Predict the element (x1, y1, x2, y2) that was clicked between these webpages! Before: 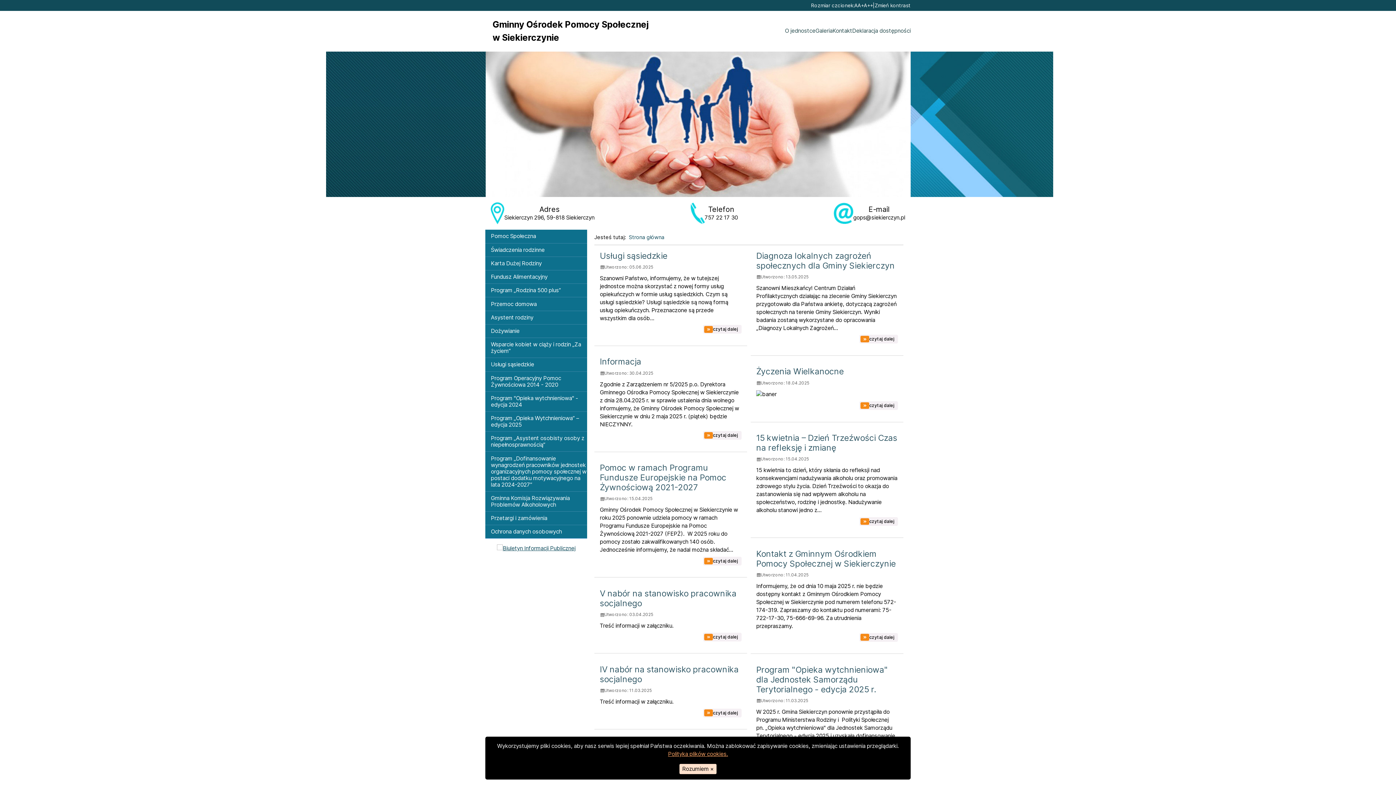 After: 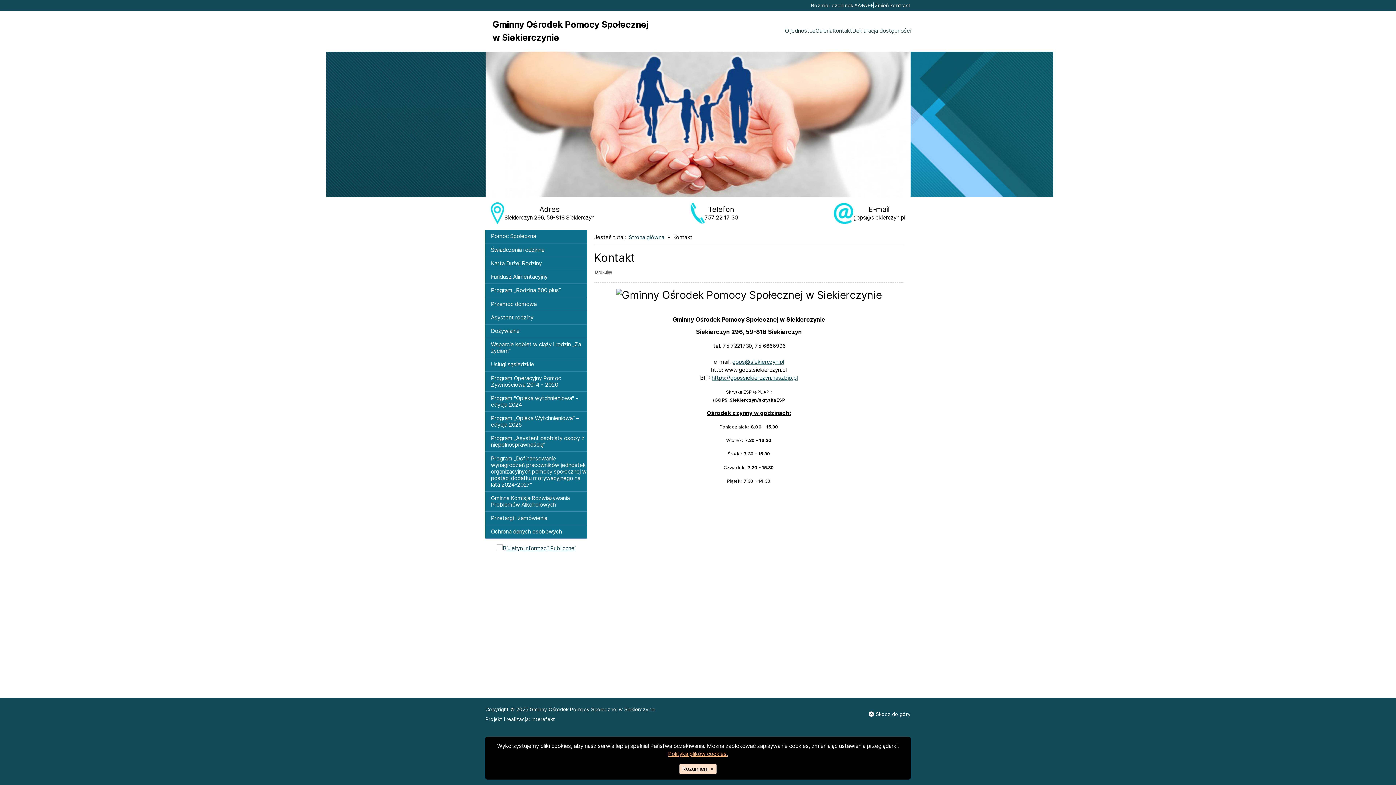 Action: label: Kontakt bbox: (832, 26, 852, 34)